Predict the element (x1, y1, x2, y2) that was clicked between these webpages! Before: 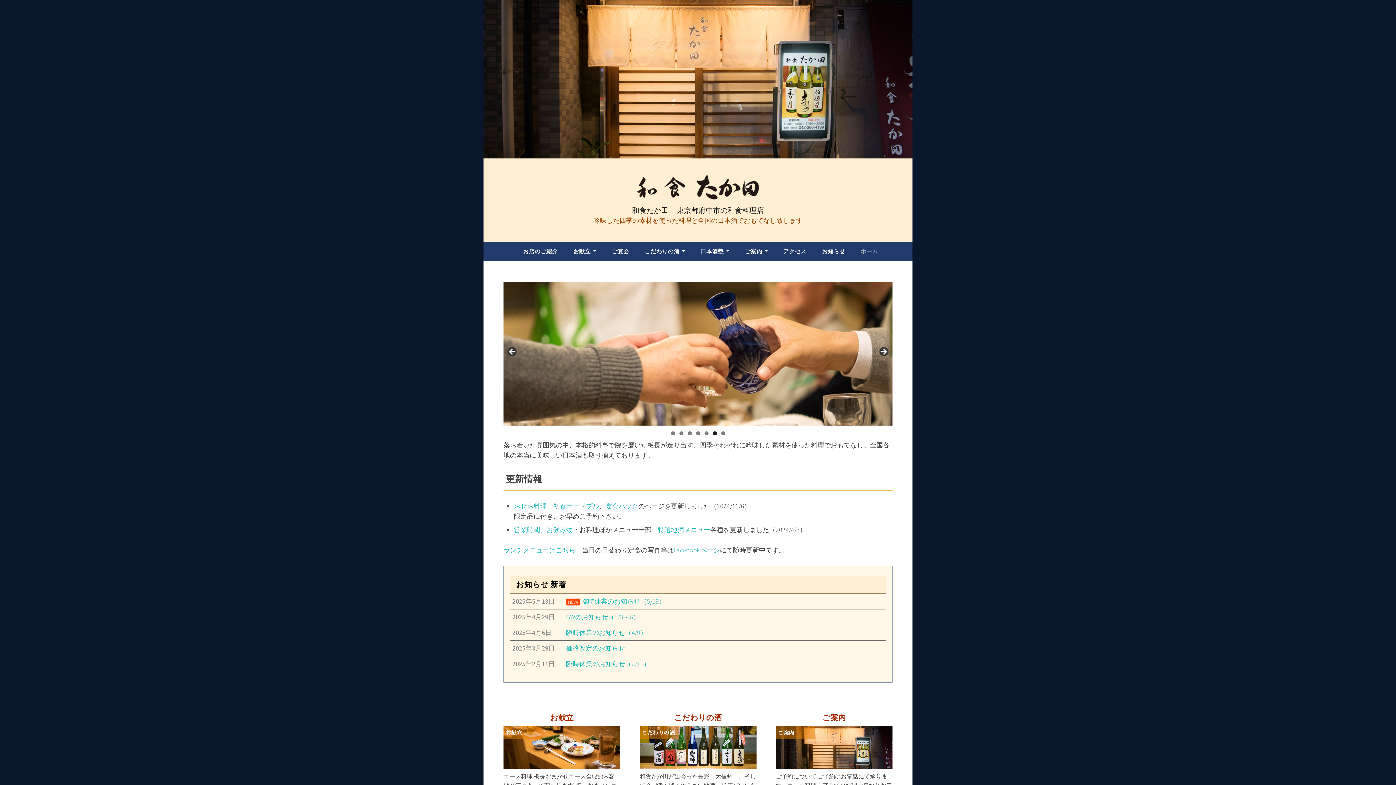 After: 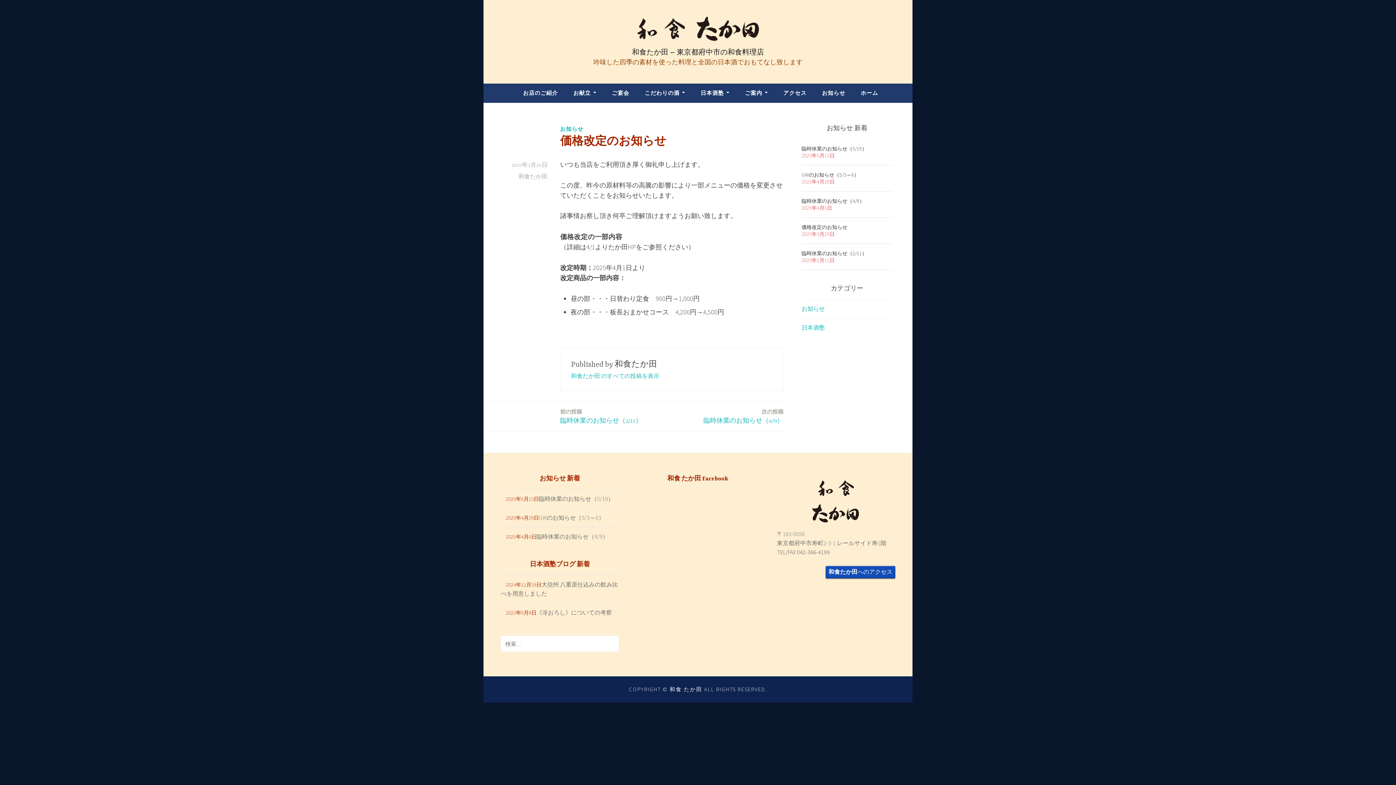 Action: label: 2025年3月29日
価格改定のお知らせ bbox: (510, 641, 885, 656)